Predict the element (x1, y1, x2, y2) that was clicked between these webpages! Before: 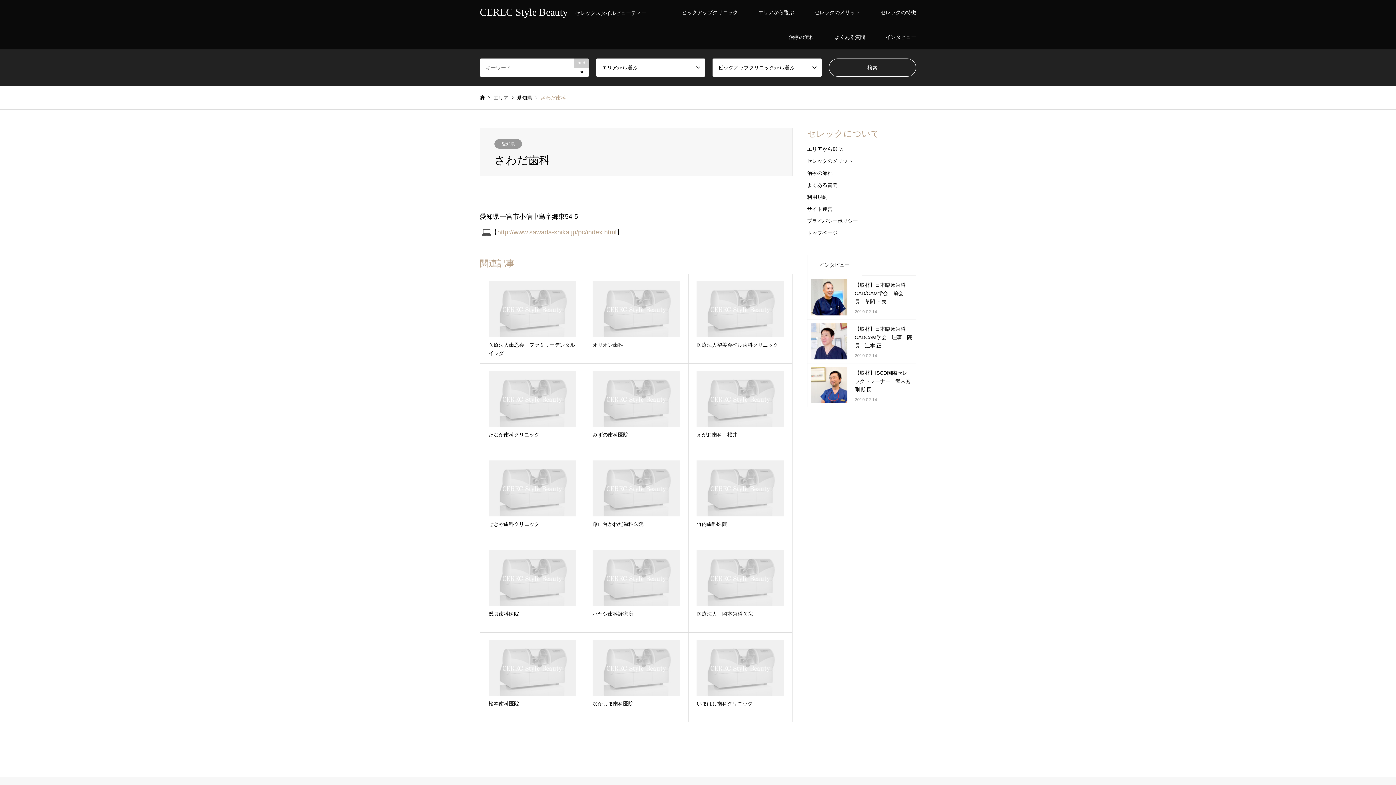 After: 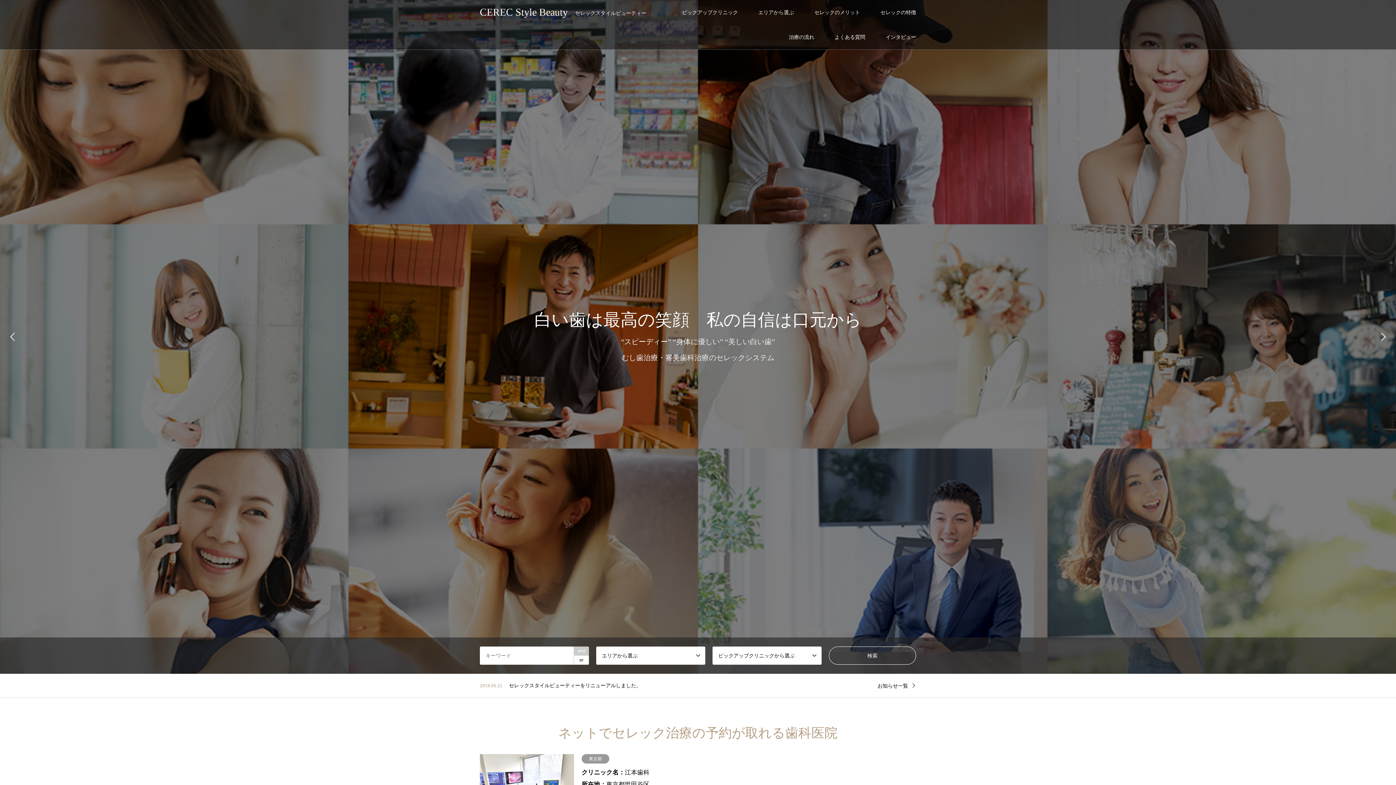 Action: label: CEREC Style Beautyセレックスタイルビューティー bbox: (480, 6, 646, 17)